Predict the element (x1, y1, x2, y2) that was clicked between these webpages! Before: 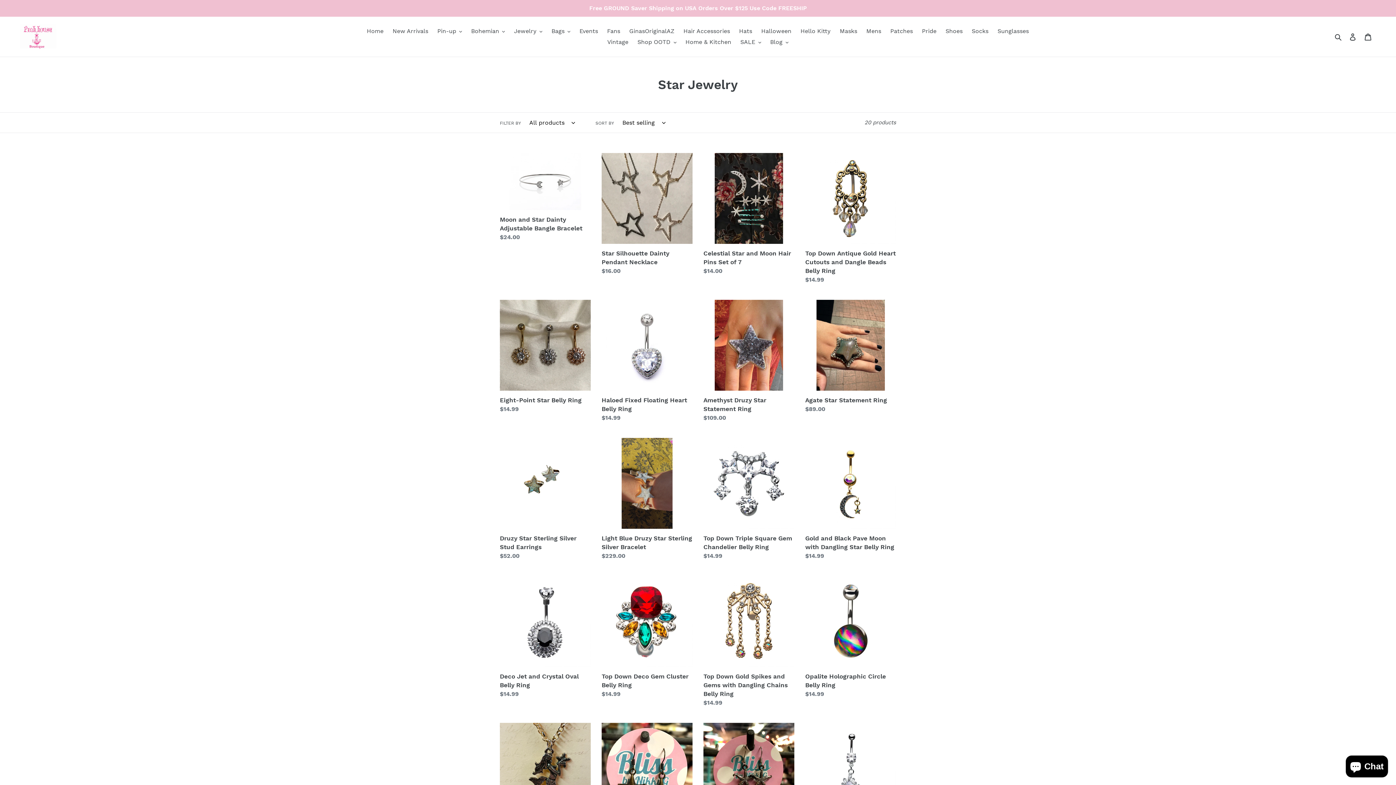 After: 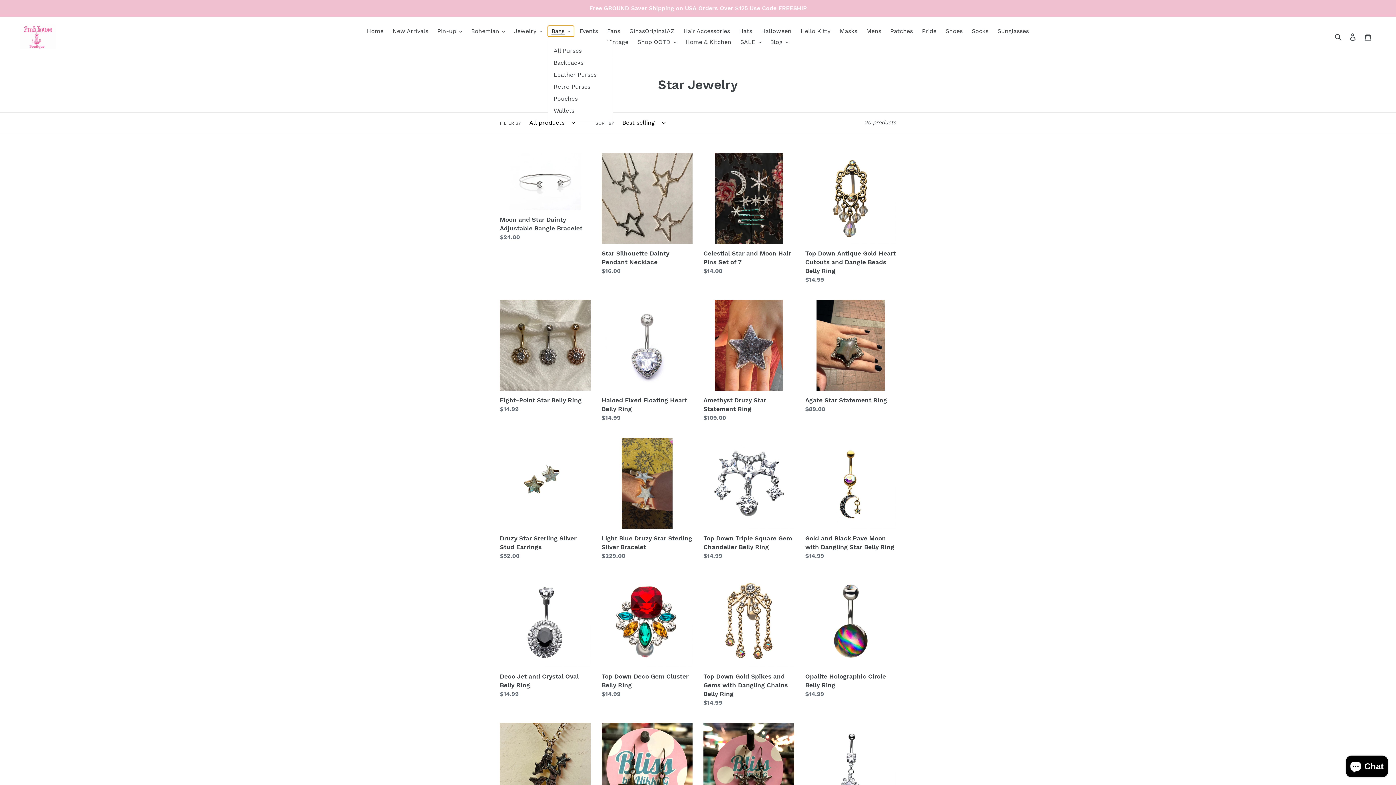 Action: label: Bags bbox: (548, 25, 574, 36)